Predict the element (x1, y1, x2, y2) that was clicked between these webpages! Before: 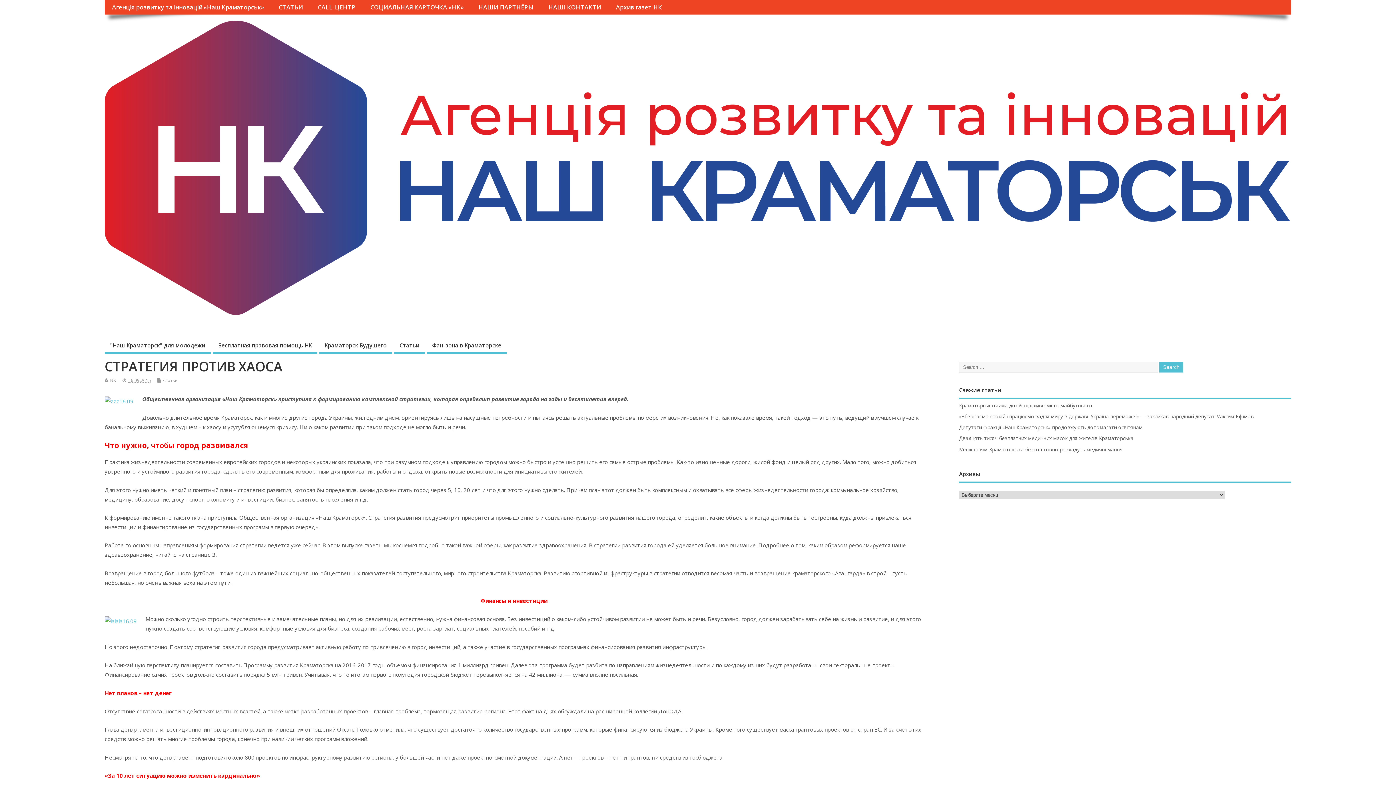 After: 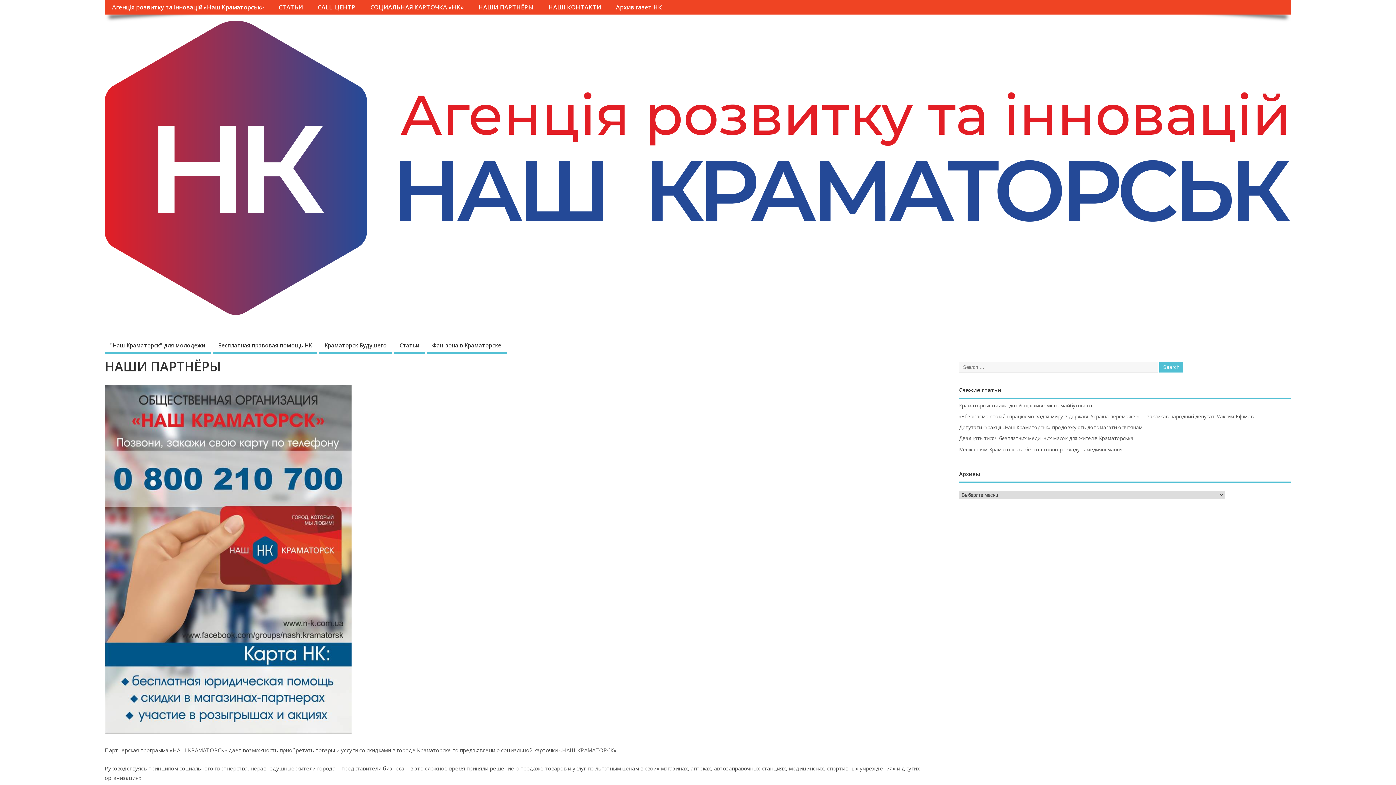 Action: label: НАШИ ПАРТНЁРЫ bbox: (471, 0, 541, 14)